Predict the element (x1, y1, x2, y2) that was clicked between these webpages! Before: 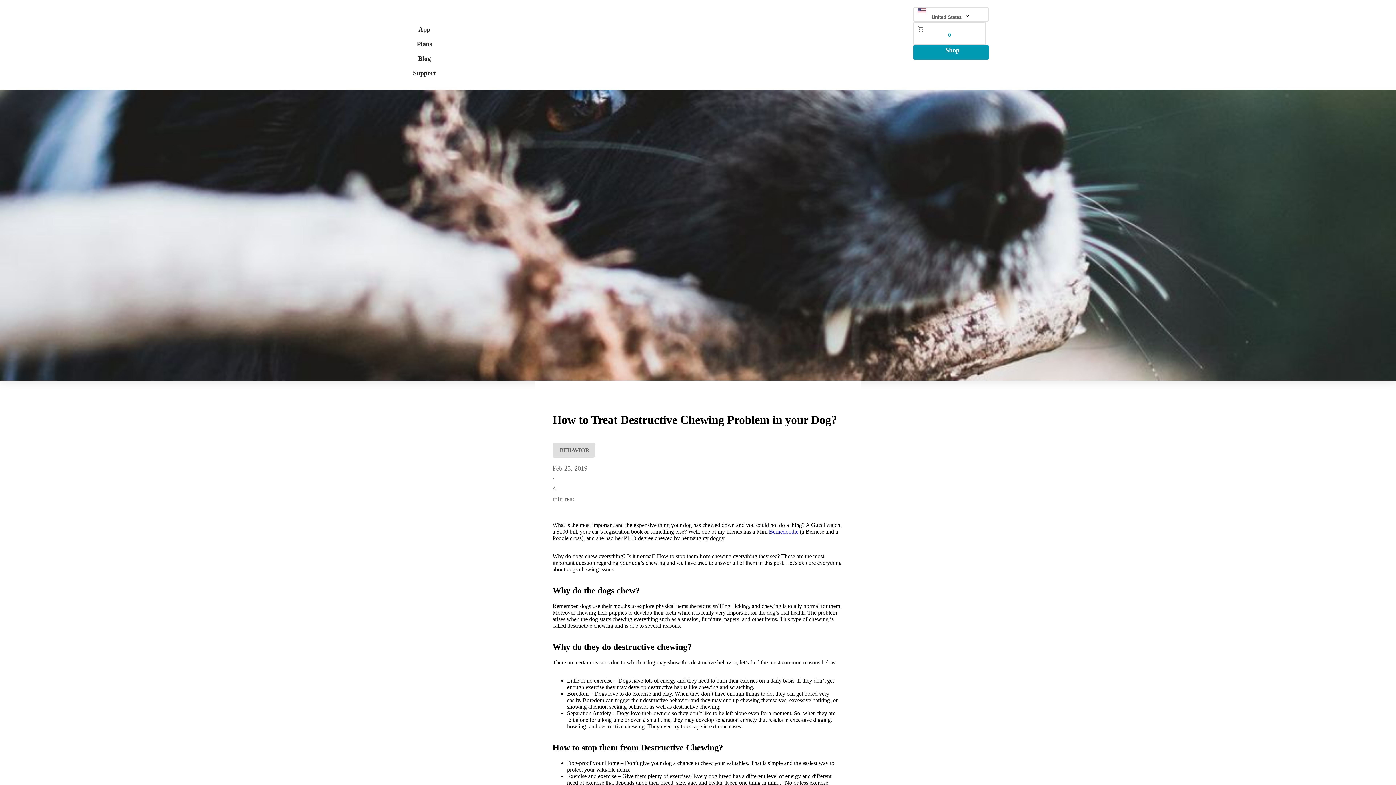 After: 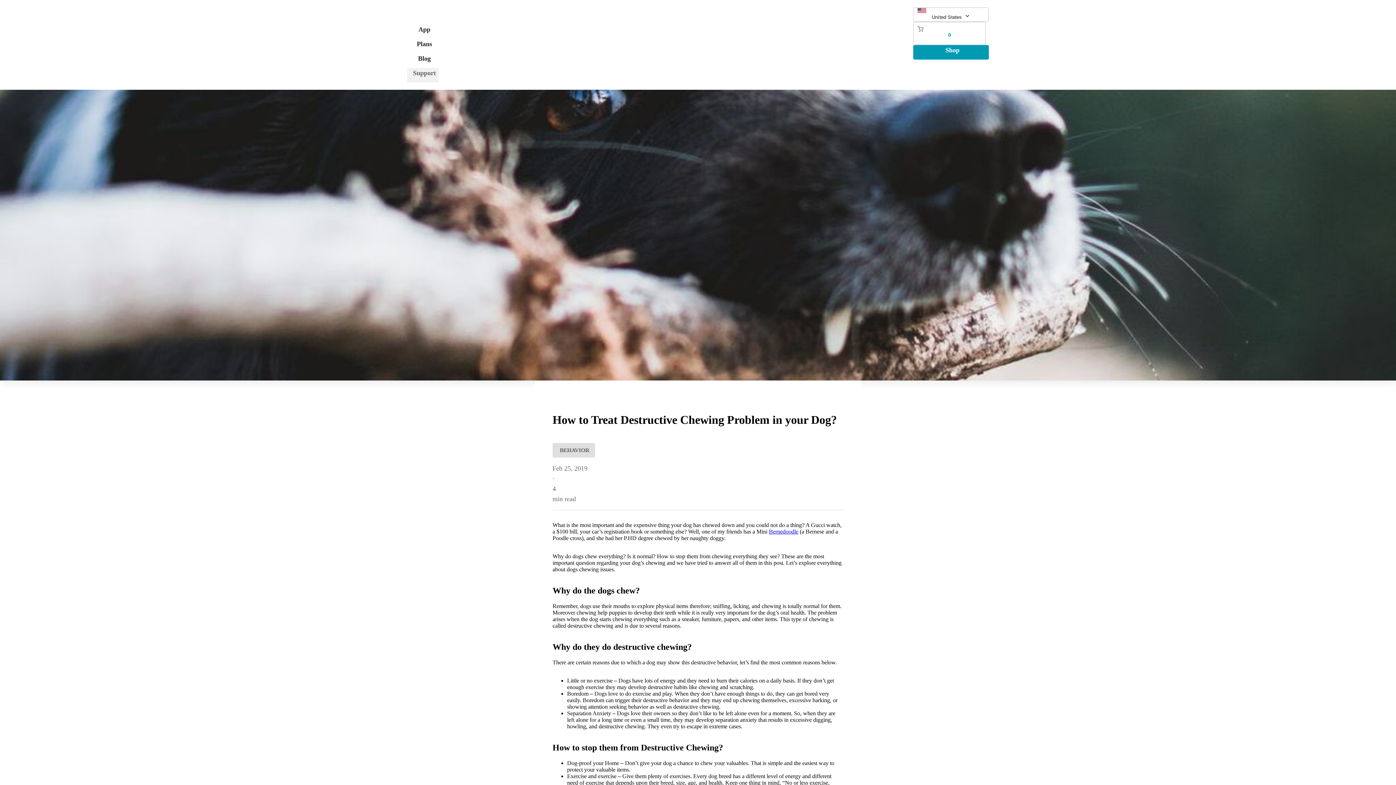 Action: label: Support bbox: (407, 68, 438, 82)